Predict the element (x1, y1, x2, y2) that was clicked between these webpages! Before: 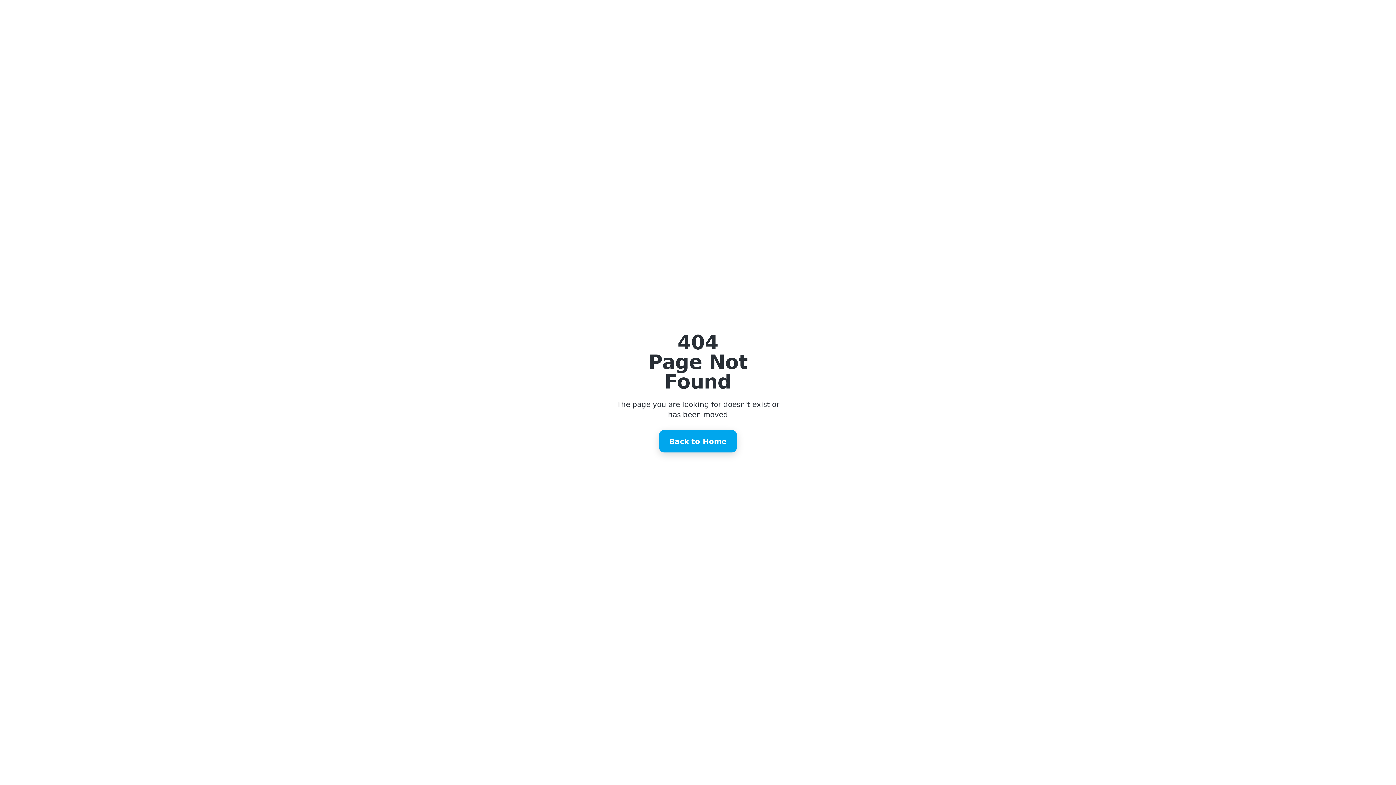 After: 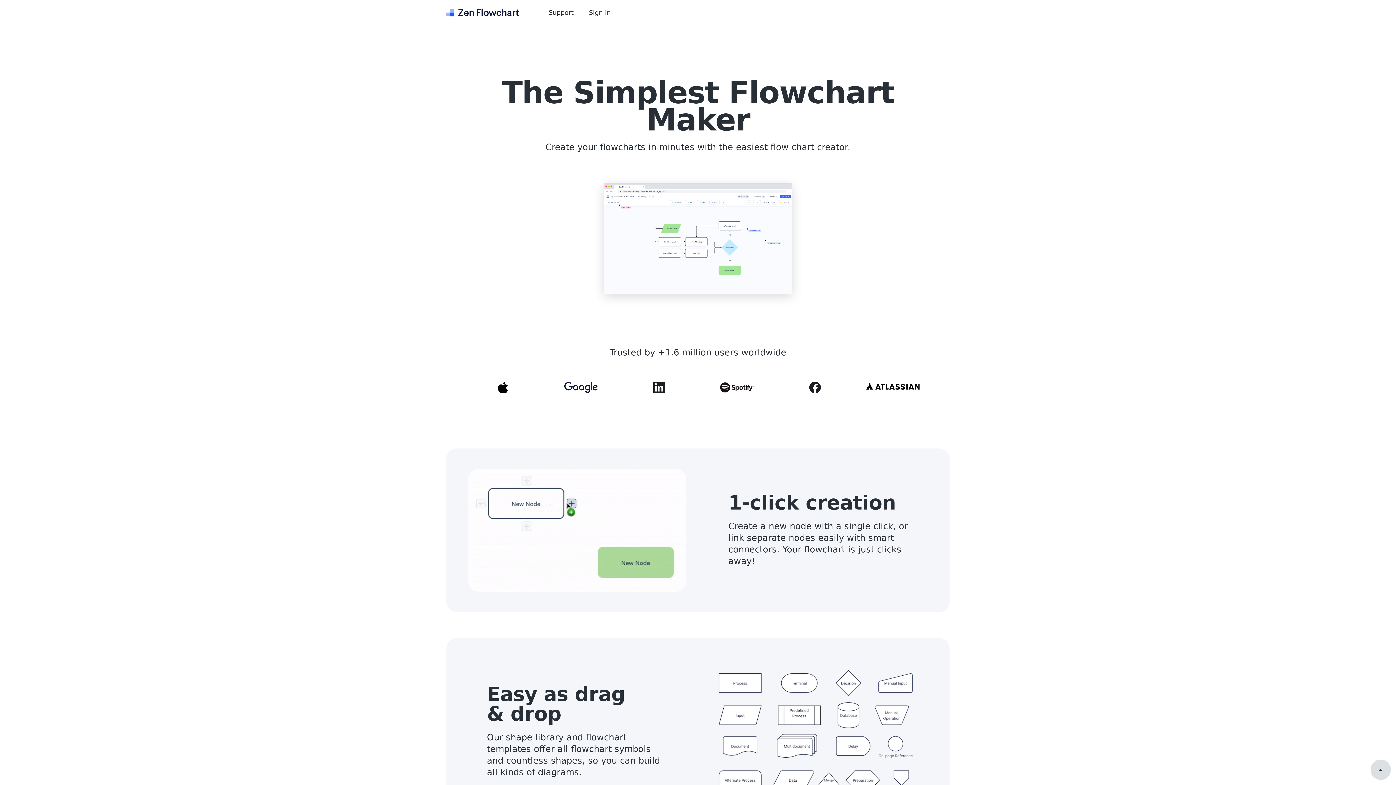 Action: label: Back to Home bbox: (659, 430, 737, 452)